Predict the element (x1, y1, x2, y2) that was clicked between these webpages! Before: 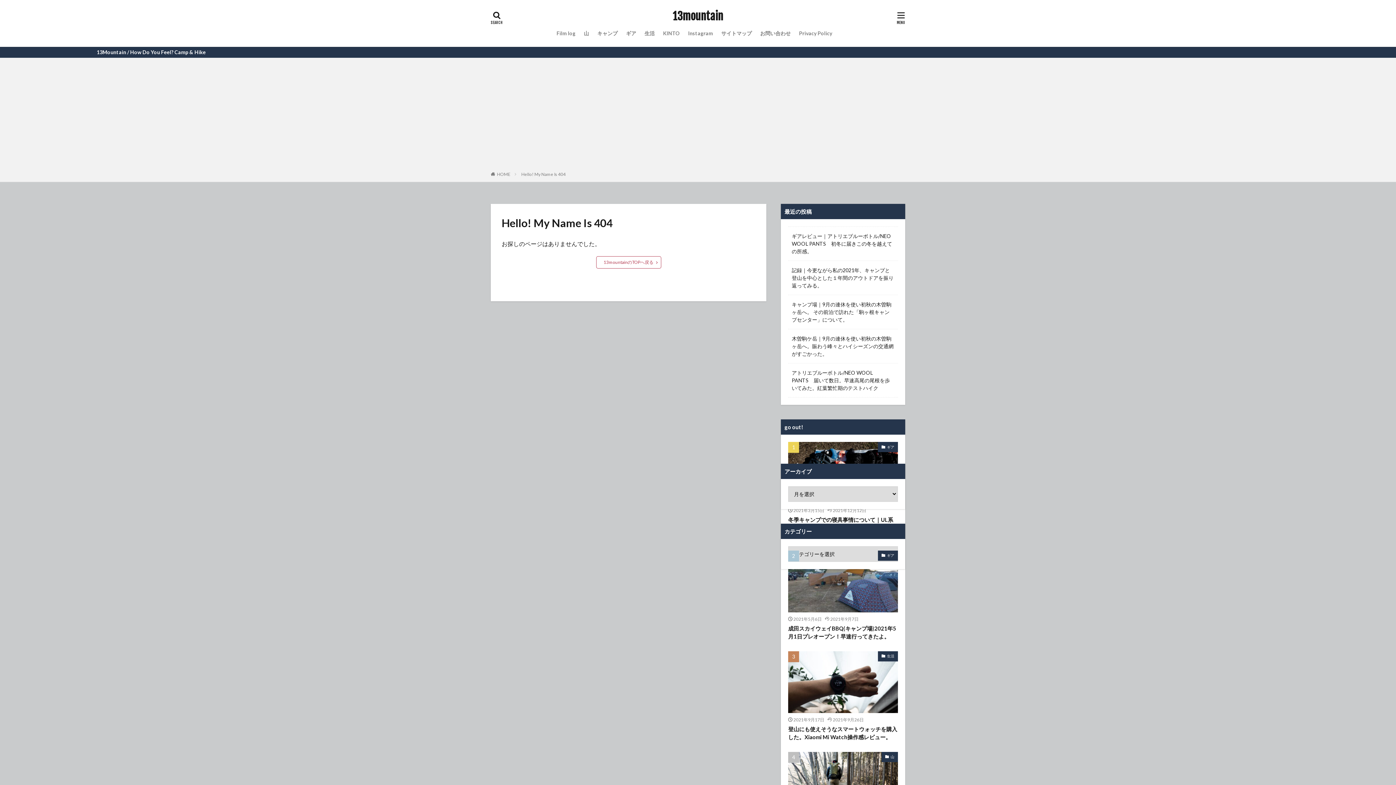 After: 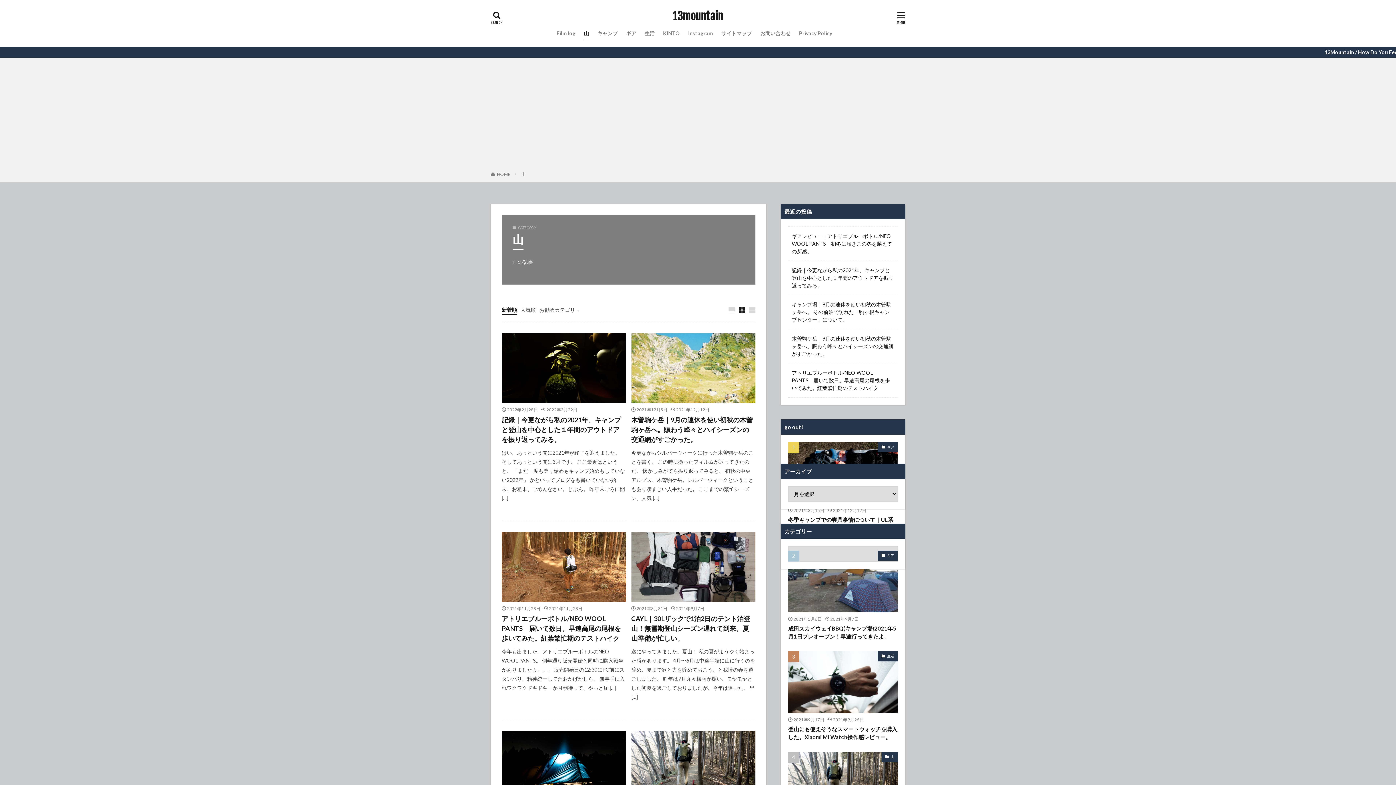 Action: bbox: (584, 27, 589, 39) label: 山